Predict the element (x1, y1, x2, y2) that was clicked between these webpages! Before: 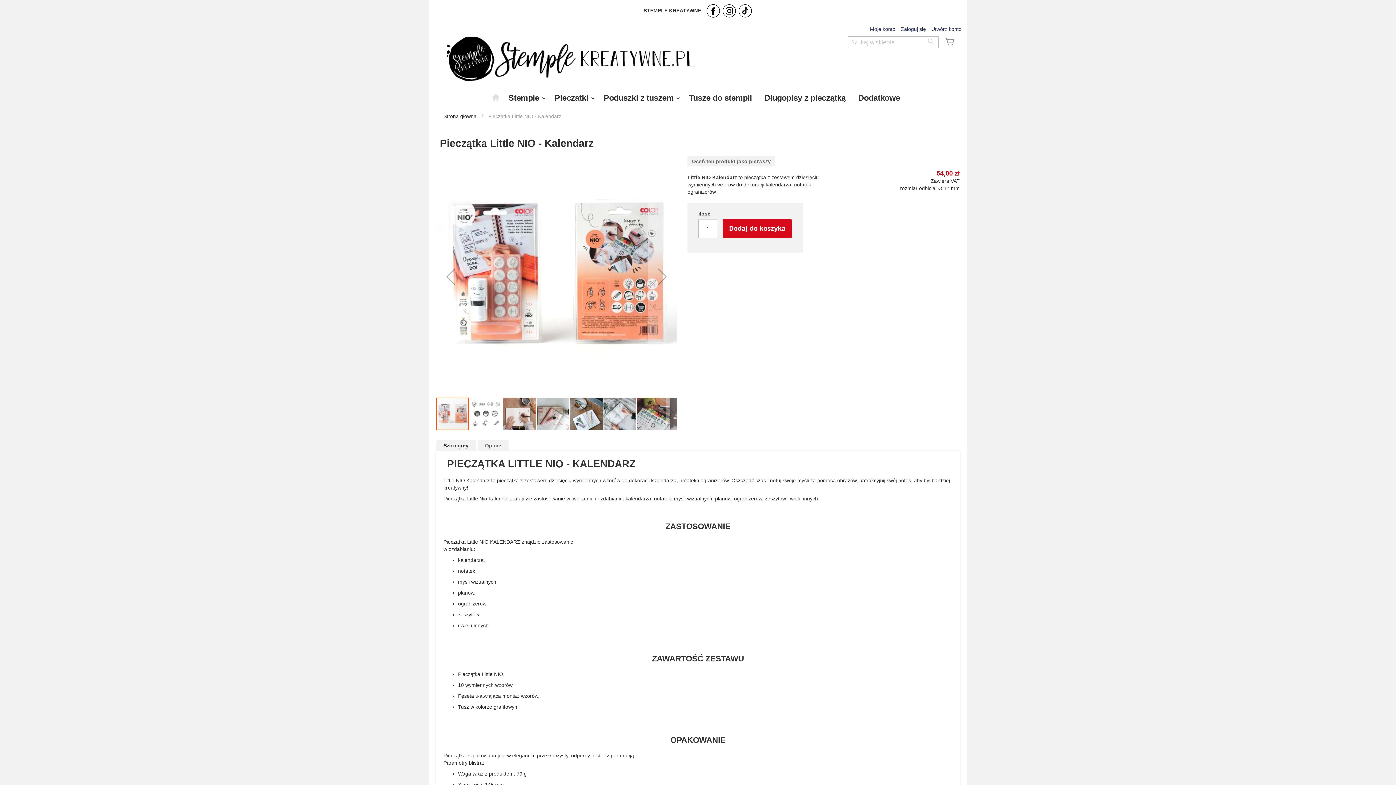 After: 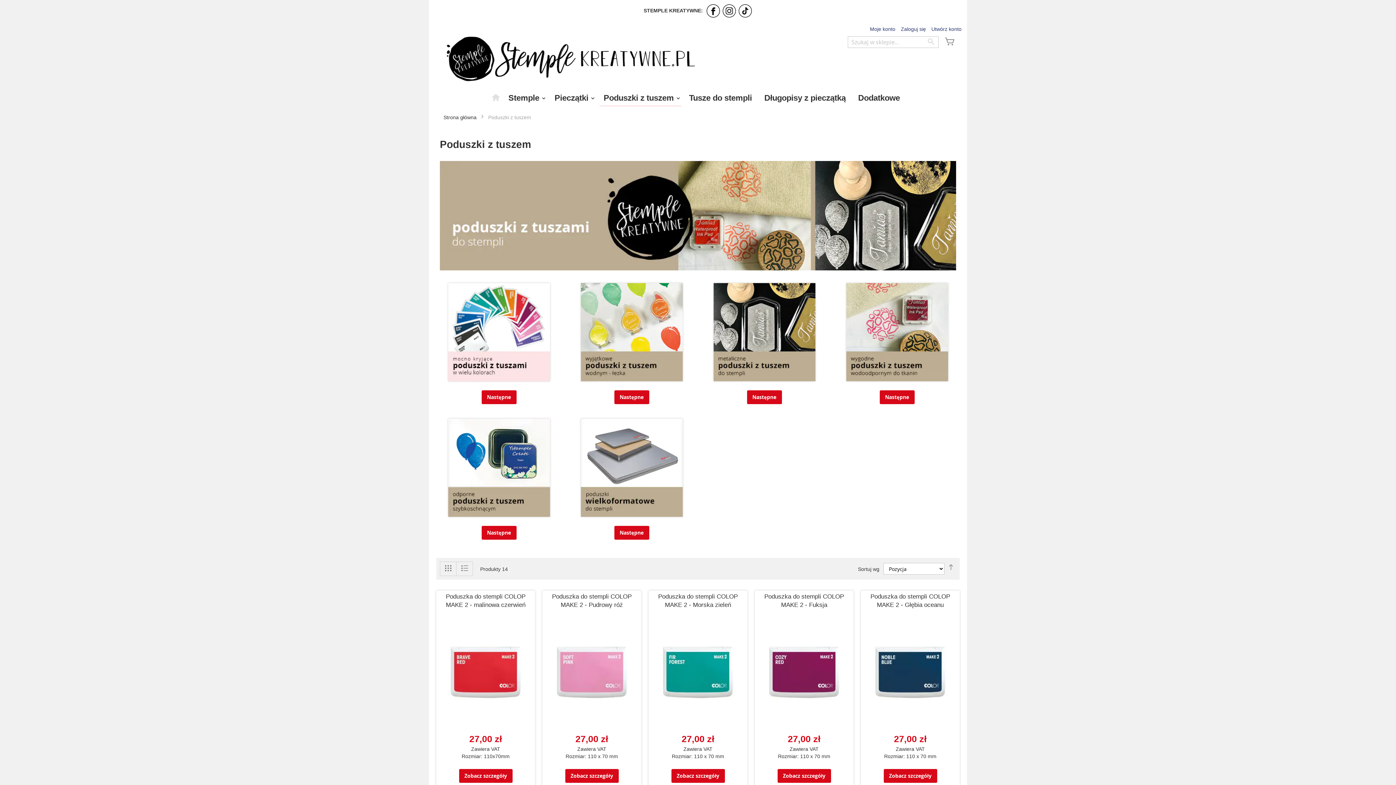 Action: label: Poduszki z tuszem bbox: (599, 91, 681, 105)